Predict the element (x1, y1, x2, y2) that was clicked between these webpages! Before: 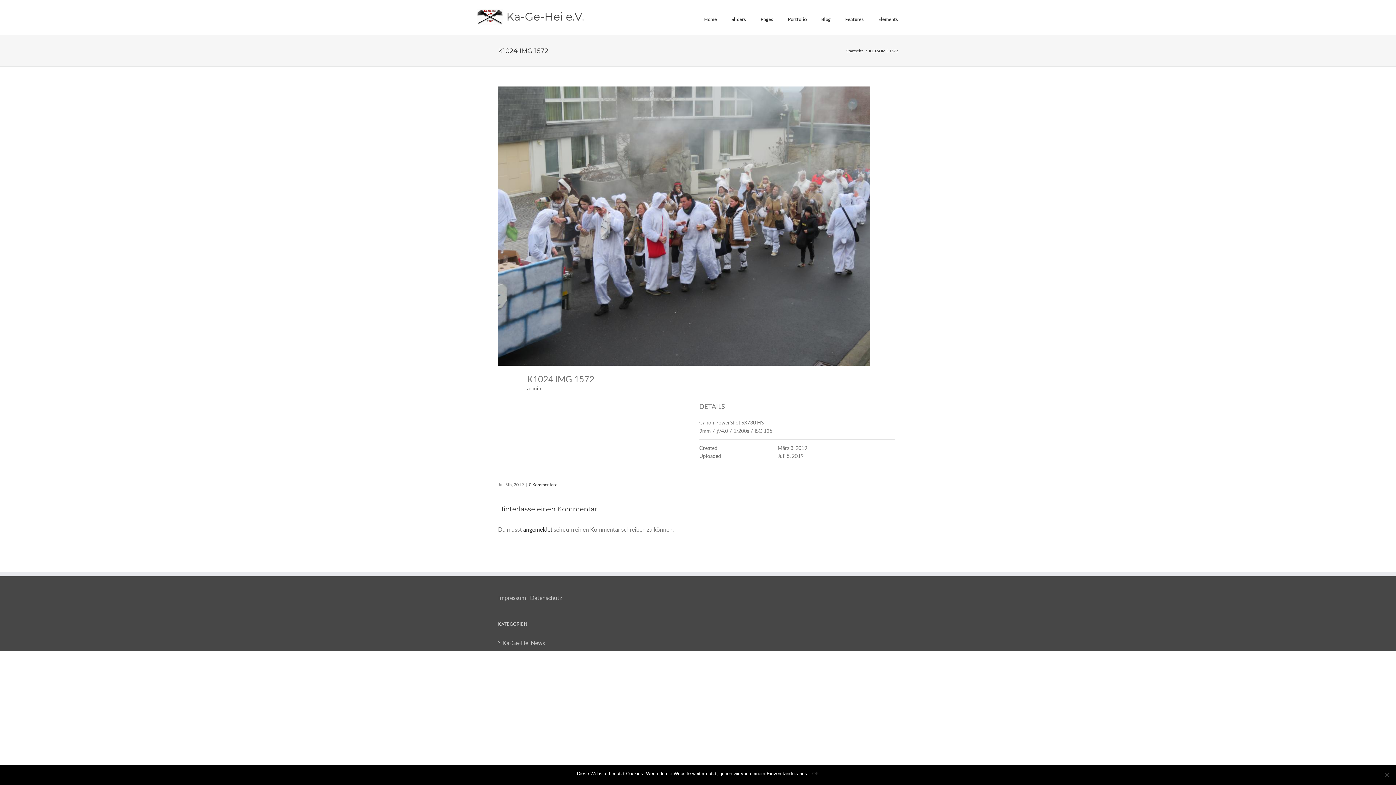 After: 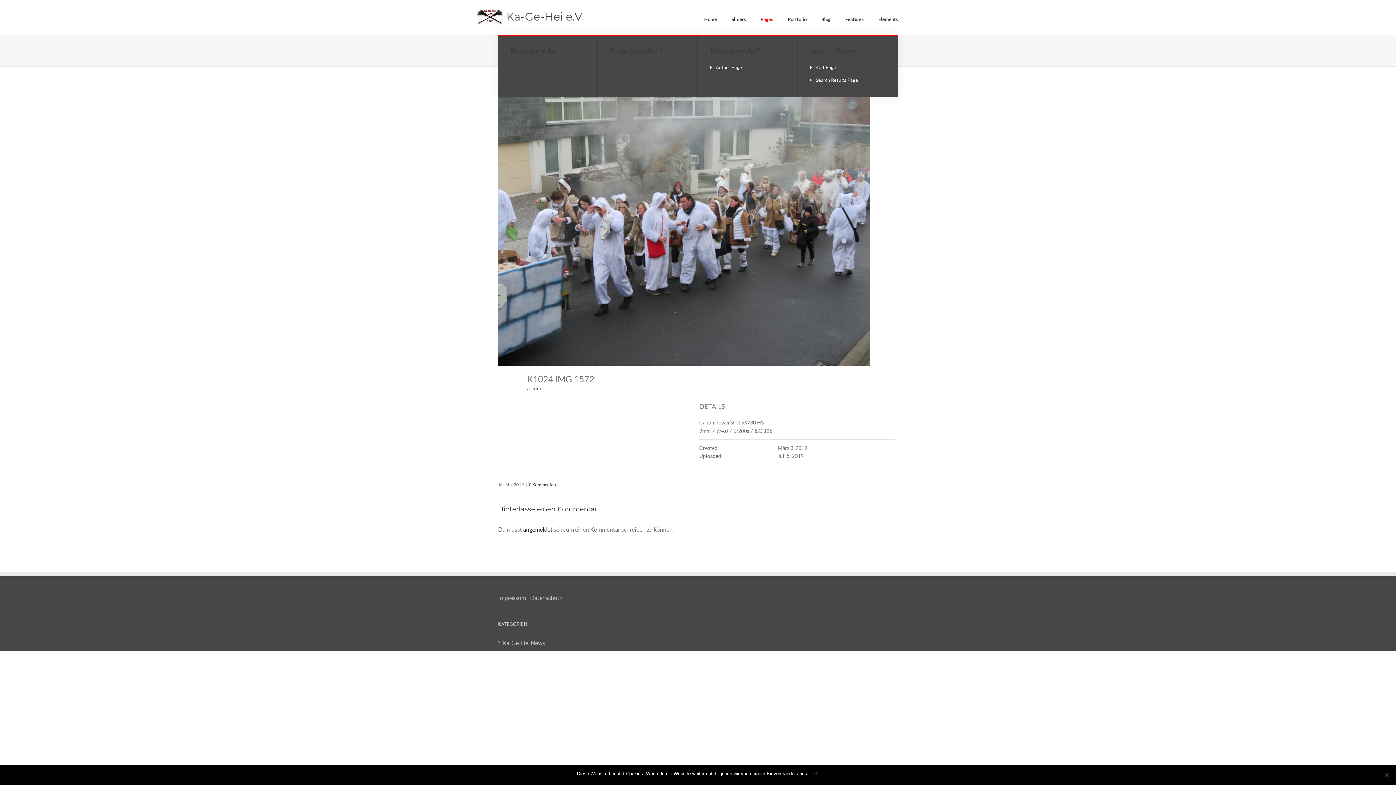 Action: bbox: (760, 3, 773, 34) label: Pages